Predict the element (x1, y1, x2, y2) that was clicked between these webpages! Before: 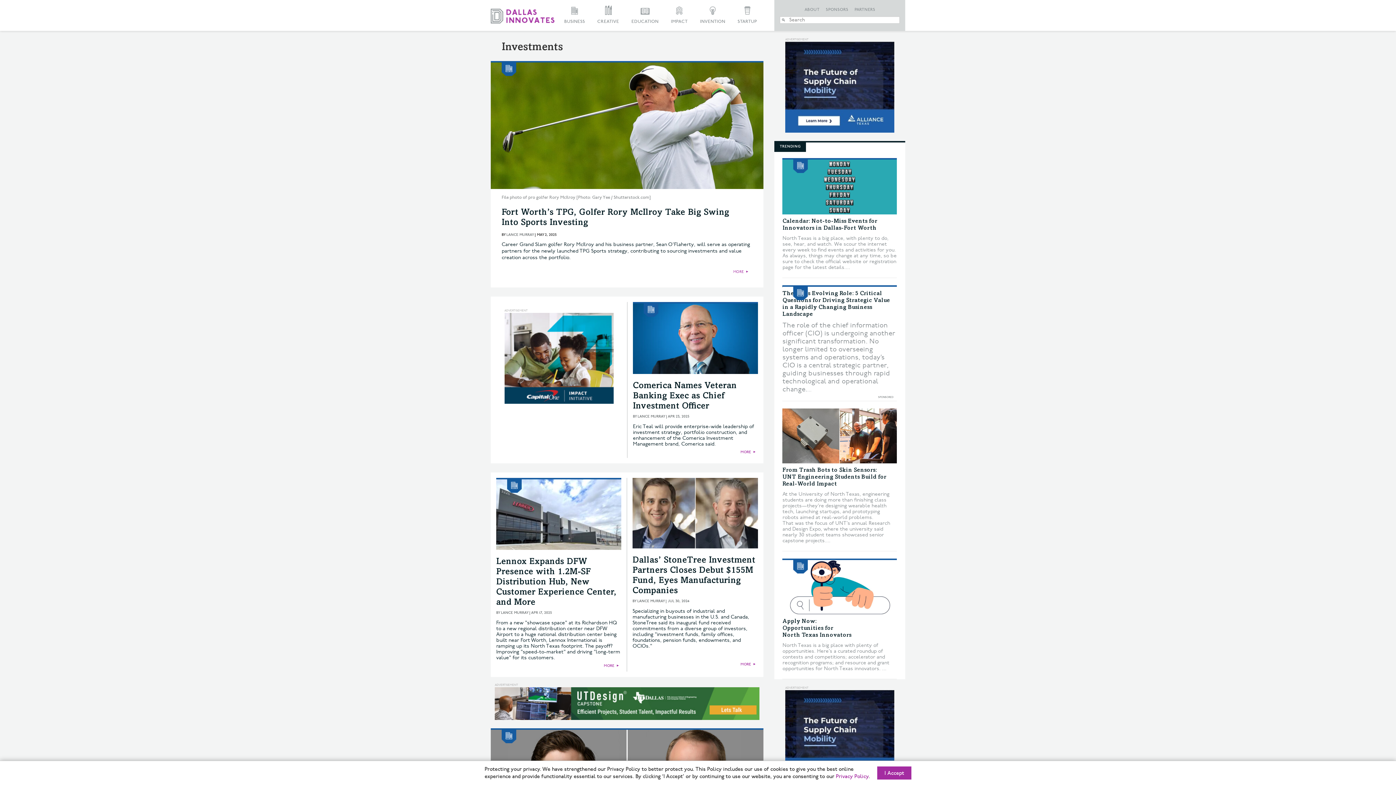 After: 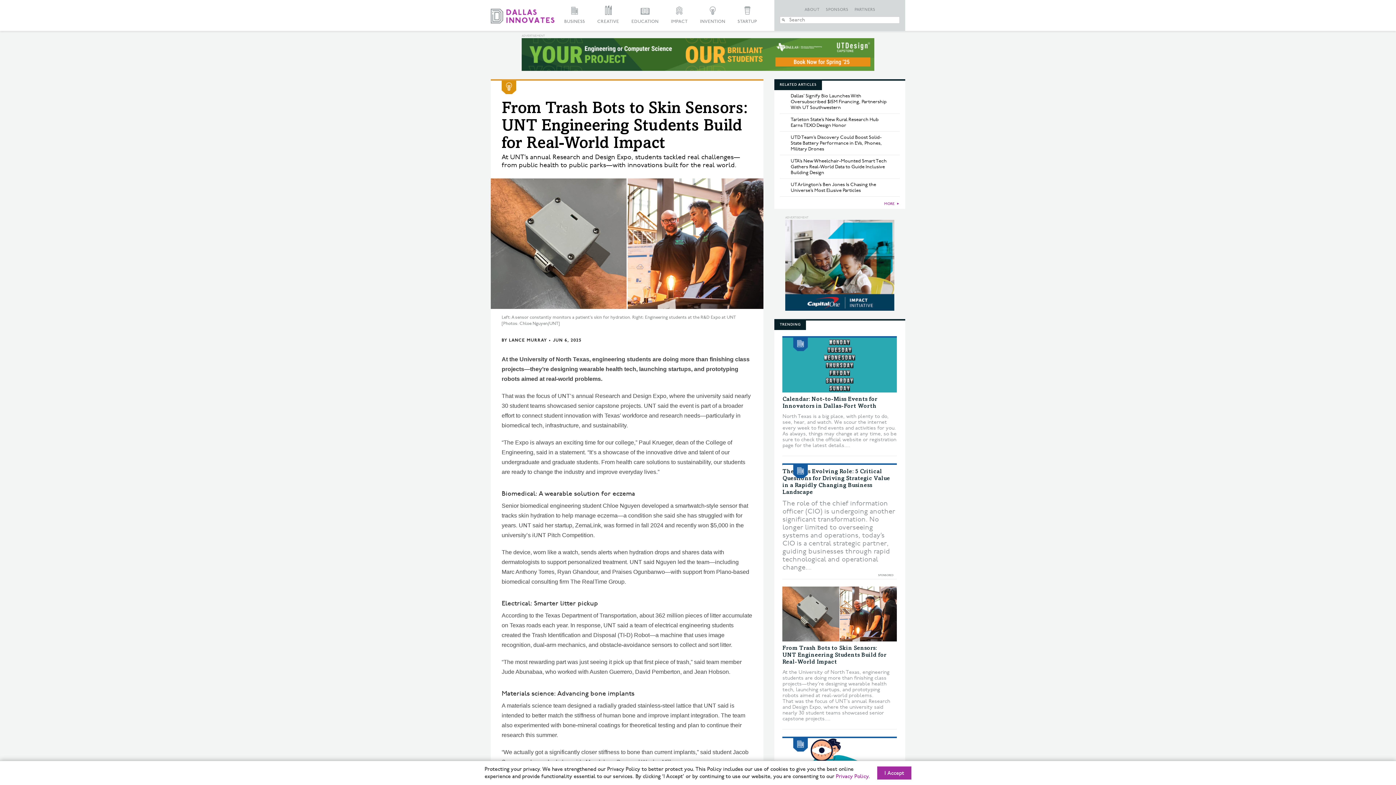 Action: bbox: (782, 408, 897, 463)